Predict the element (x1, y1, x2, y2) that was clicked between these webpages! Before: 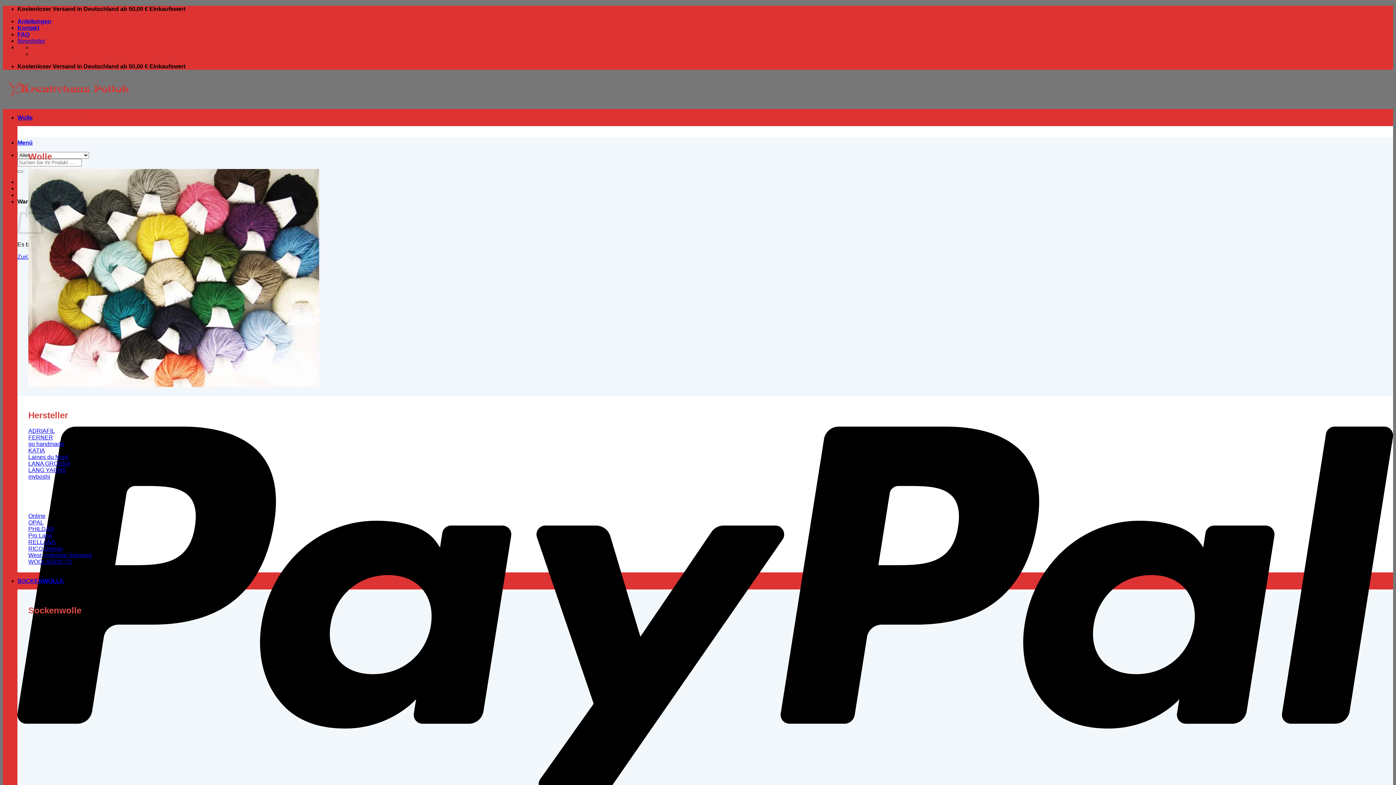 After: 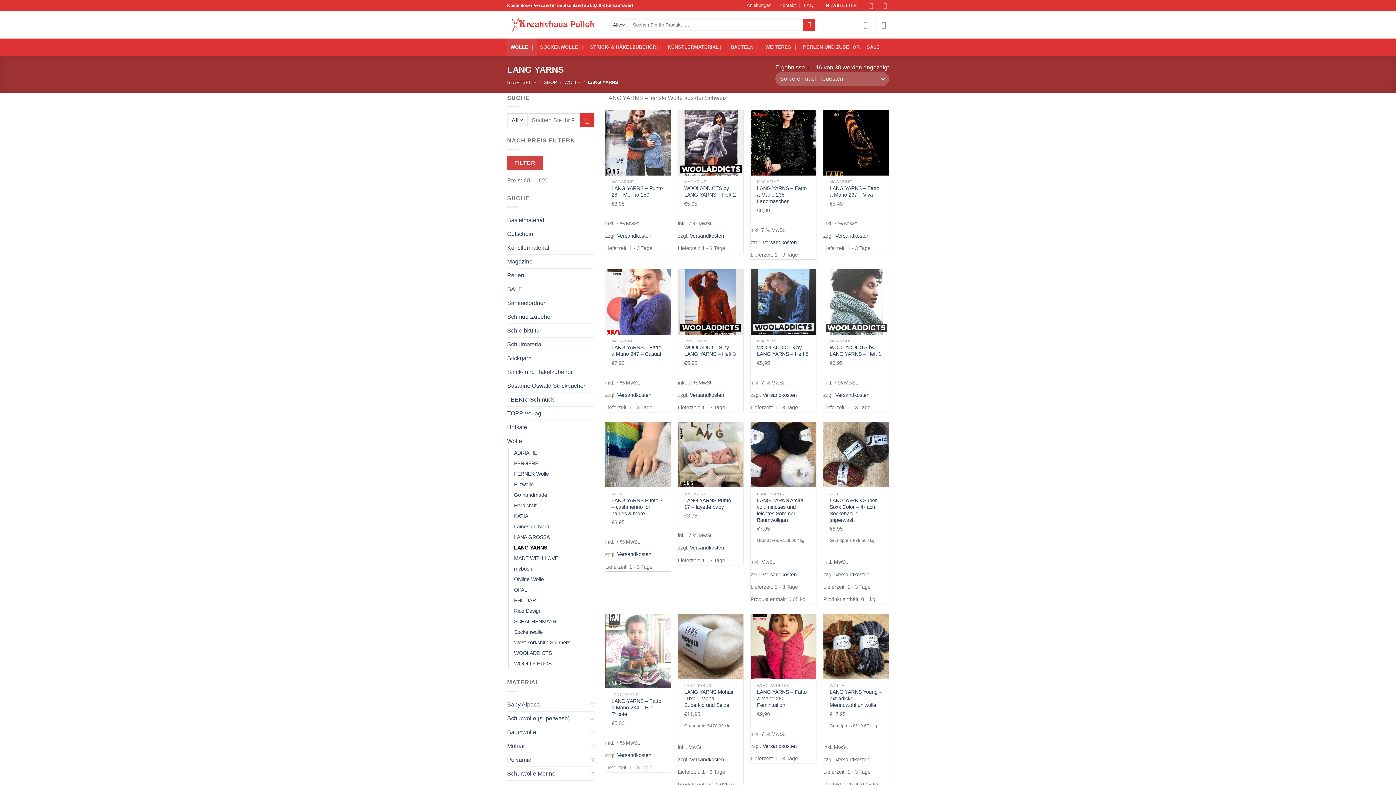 Action: label: LANG YARNS bbox: (28, 467, 66, 473)